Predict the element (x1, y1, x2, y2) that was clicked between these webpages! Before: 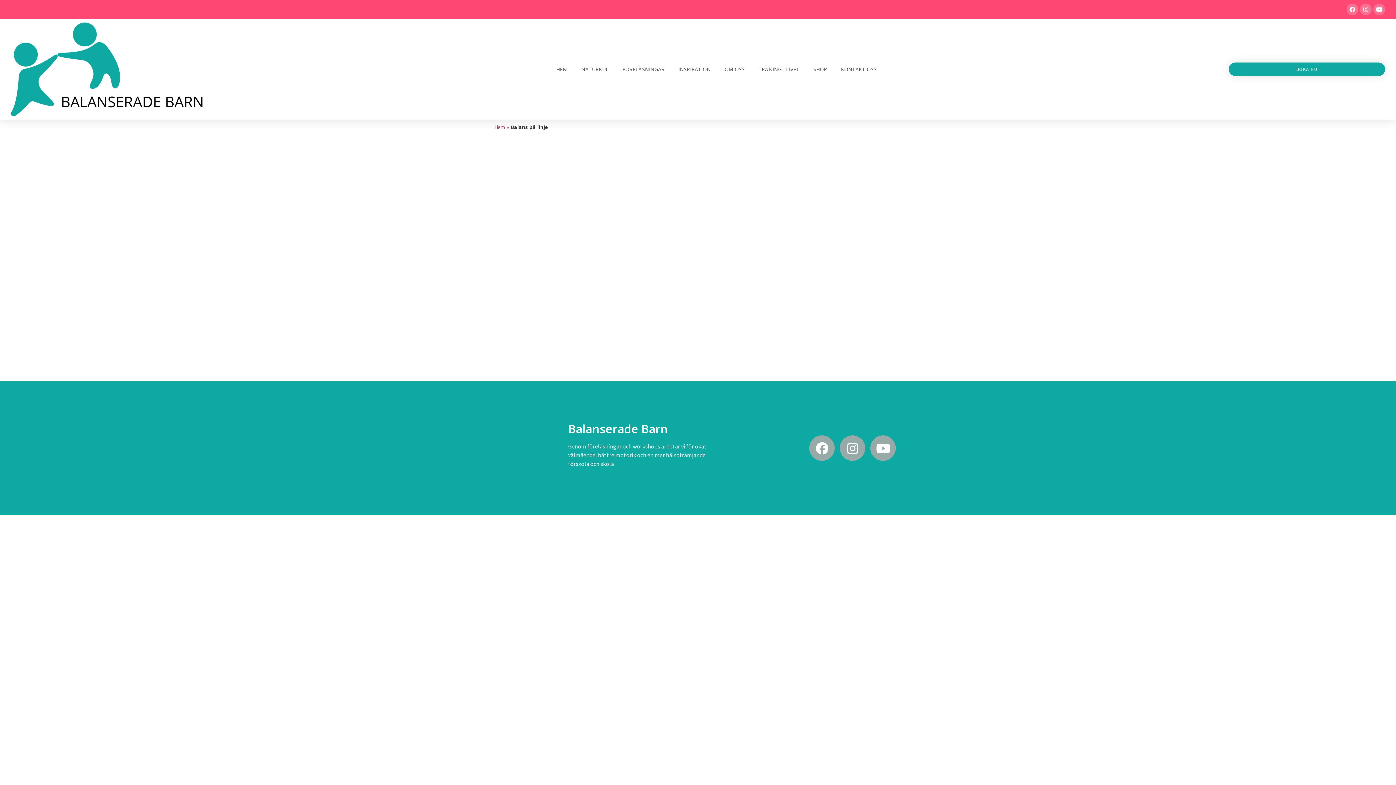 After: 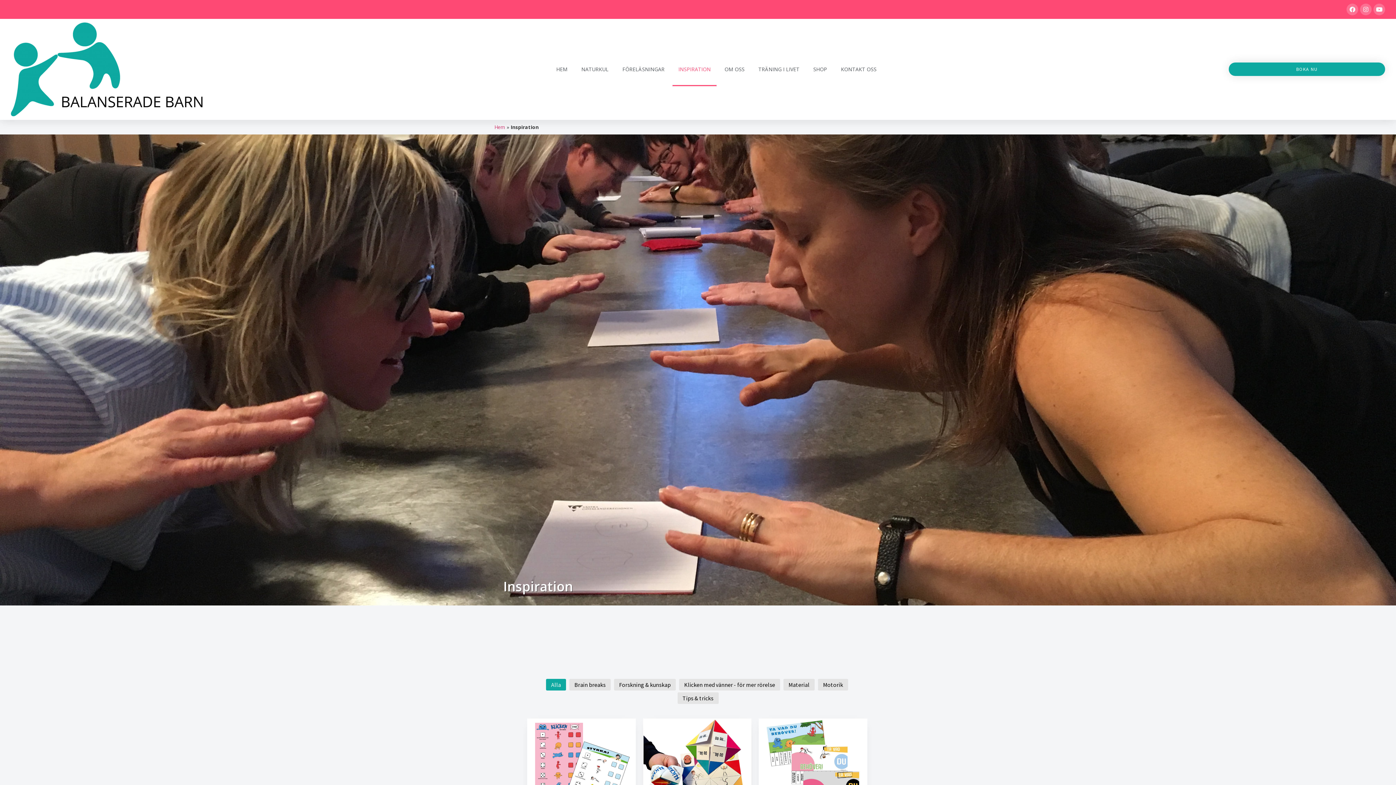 Action: bbox: (672, 52, 716, 86) label: INSPIRATION